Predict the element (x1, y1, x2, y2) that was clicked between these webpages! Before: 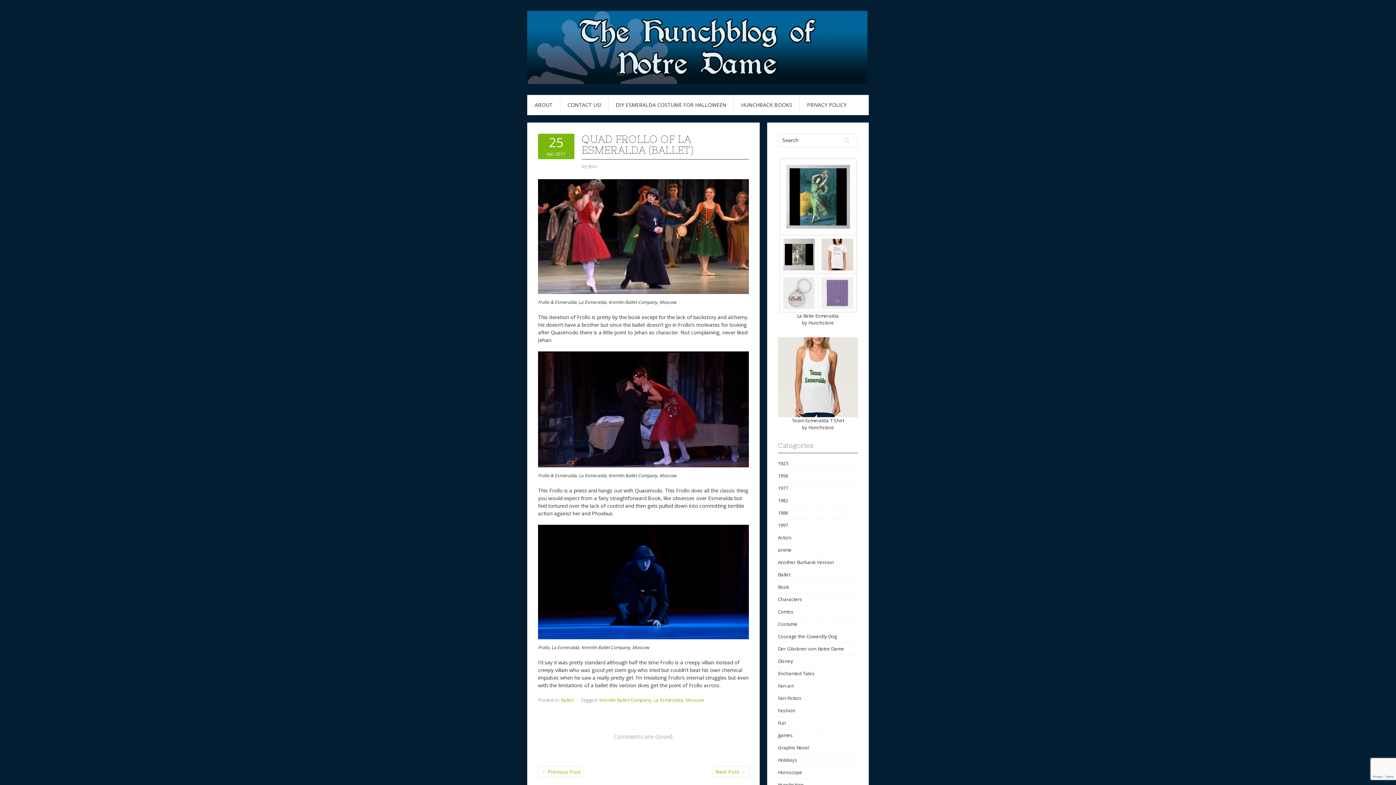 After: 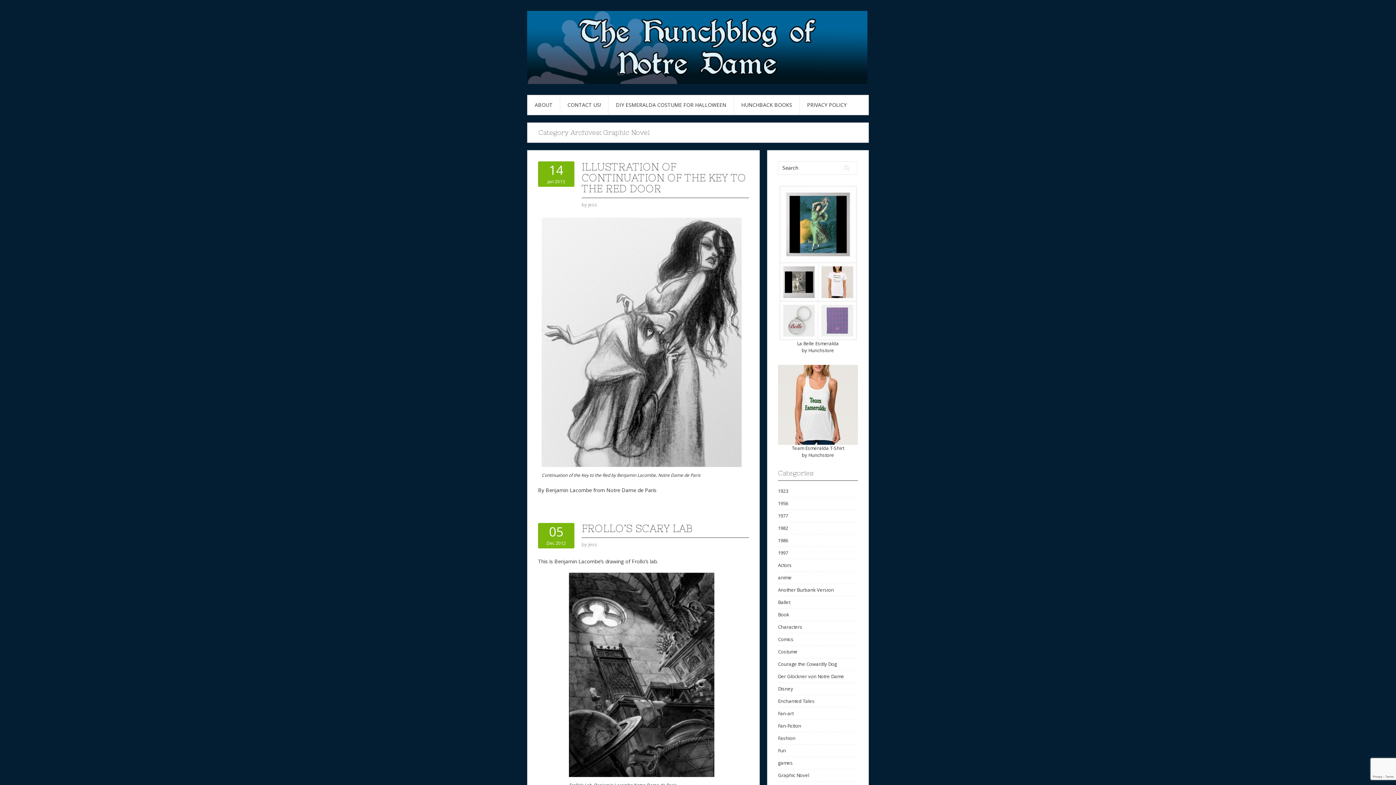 Action: label: Graphic Novel bbox: (778, 744, 809, 751)